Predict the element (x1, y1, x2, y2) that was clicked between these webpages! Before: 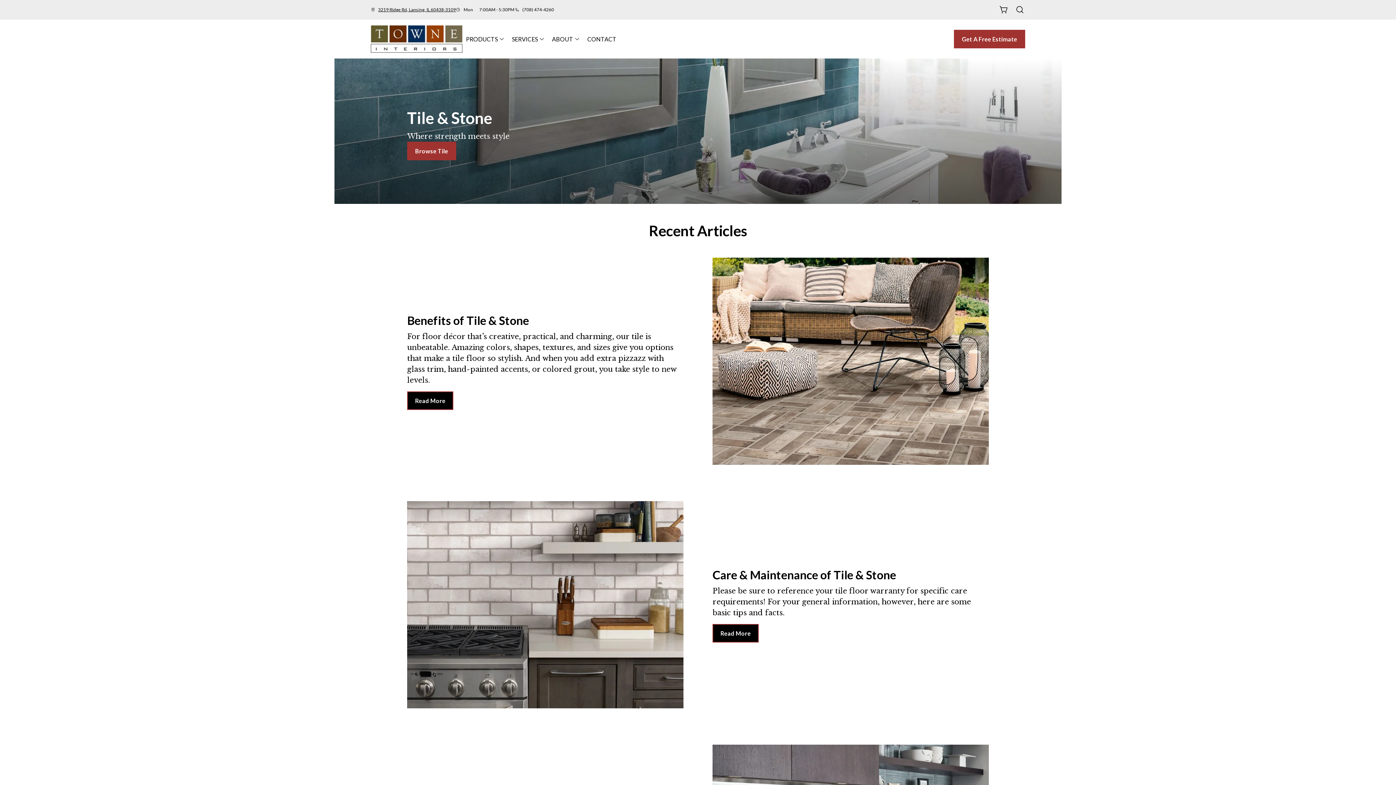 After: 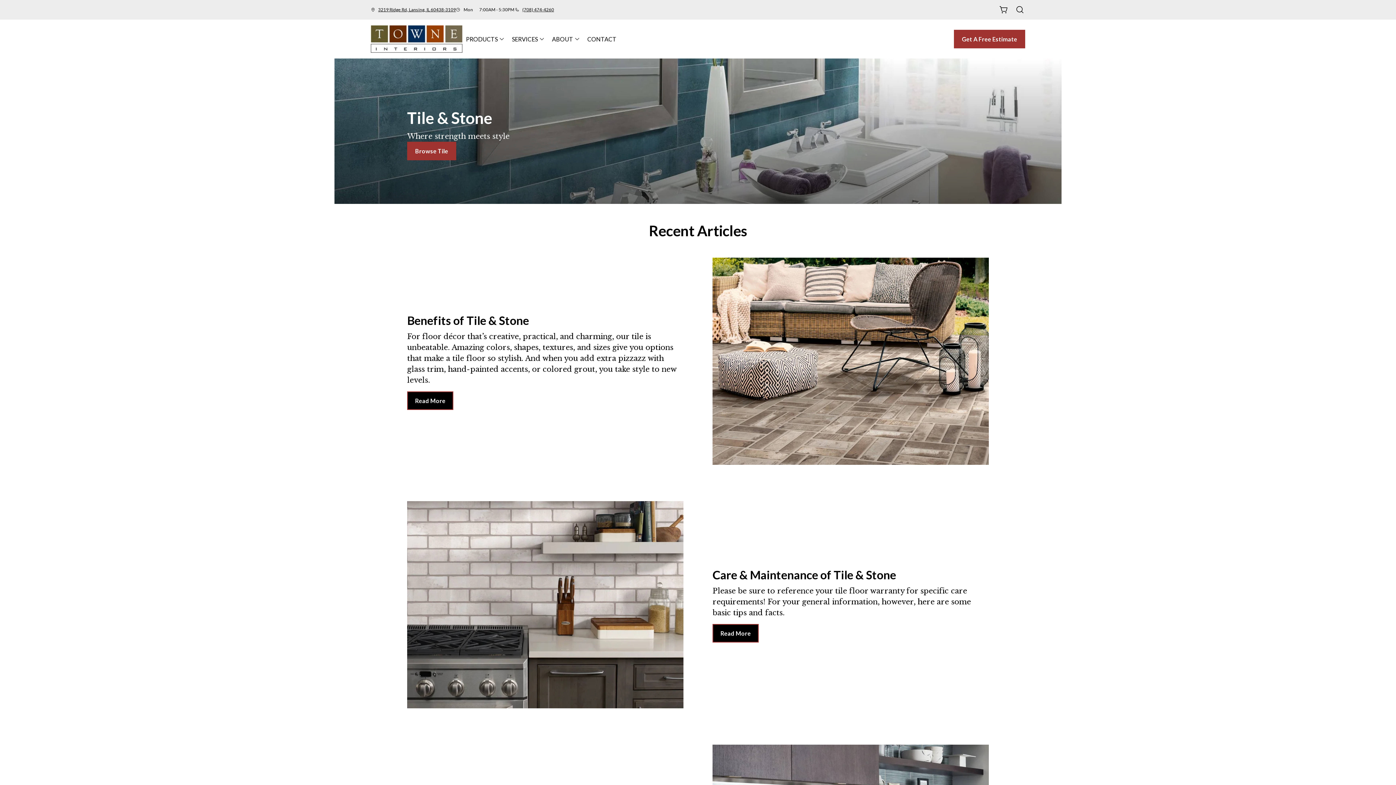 Action: label: (708) 474-4260 bbox: (522, 6, 554, 13)